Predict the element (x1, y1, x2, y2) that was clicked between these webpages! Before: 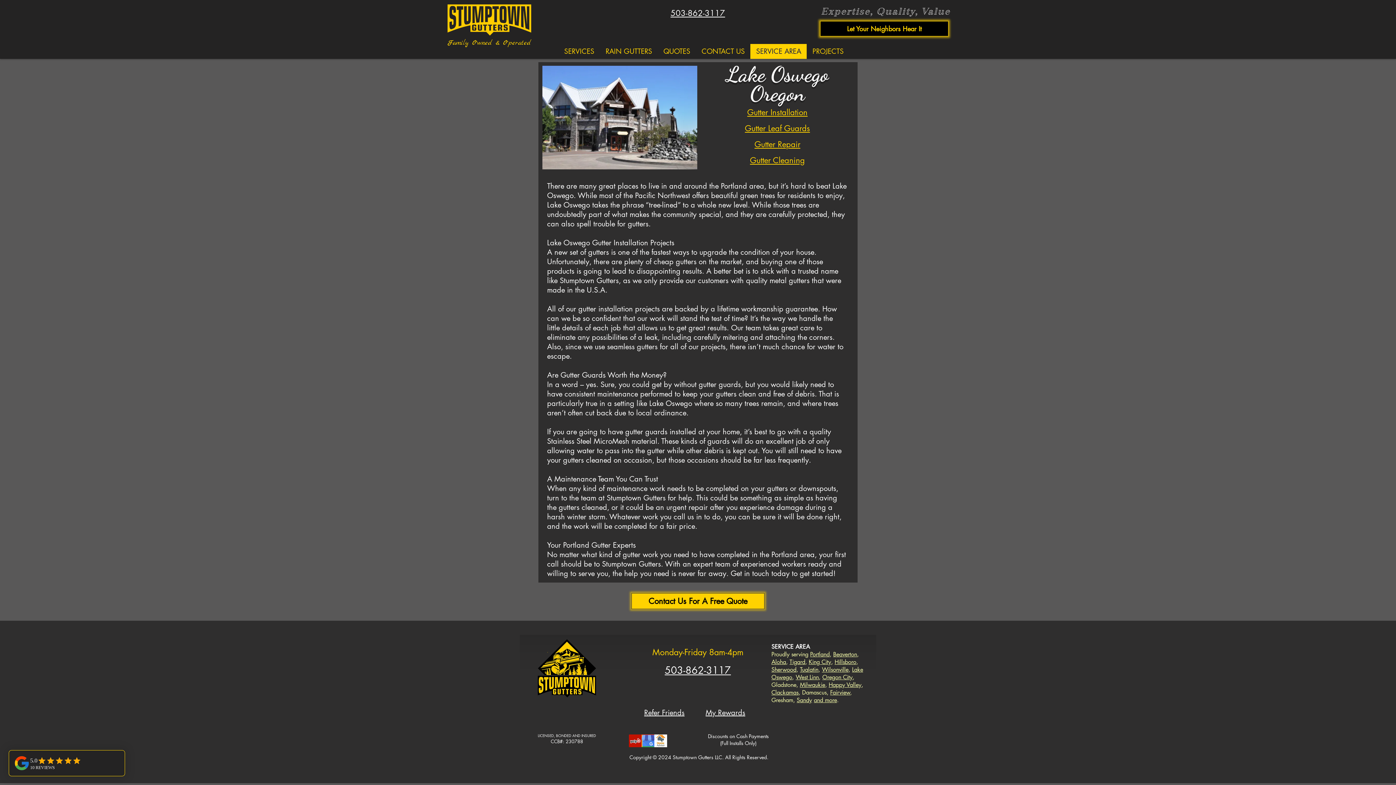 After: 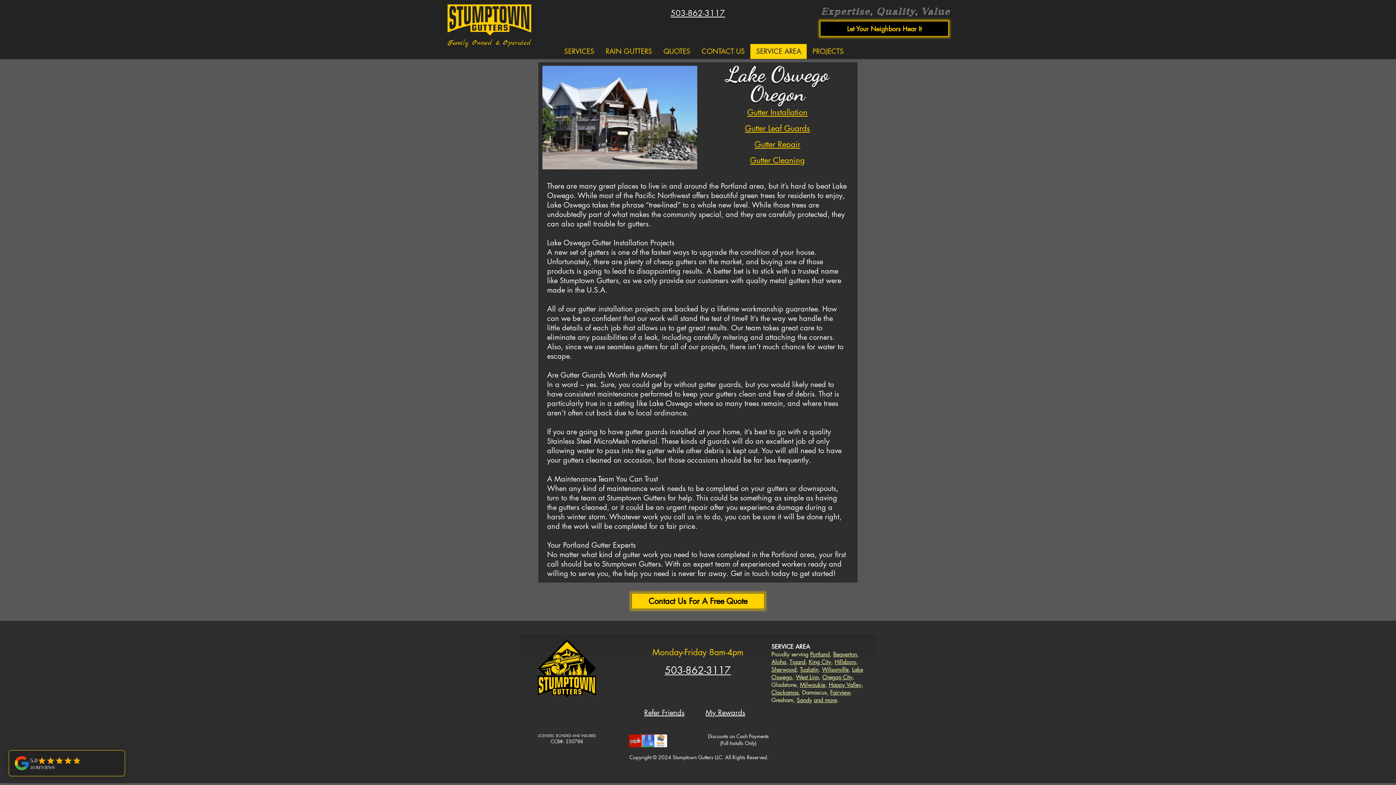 Action: bbox: (629, 734, 641, 747) label: gutters portland yelp